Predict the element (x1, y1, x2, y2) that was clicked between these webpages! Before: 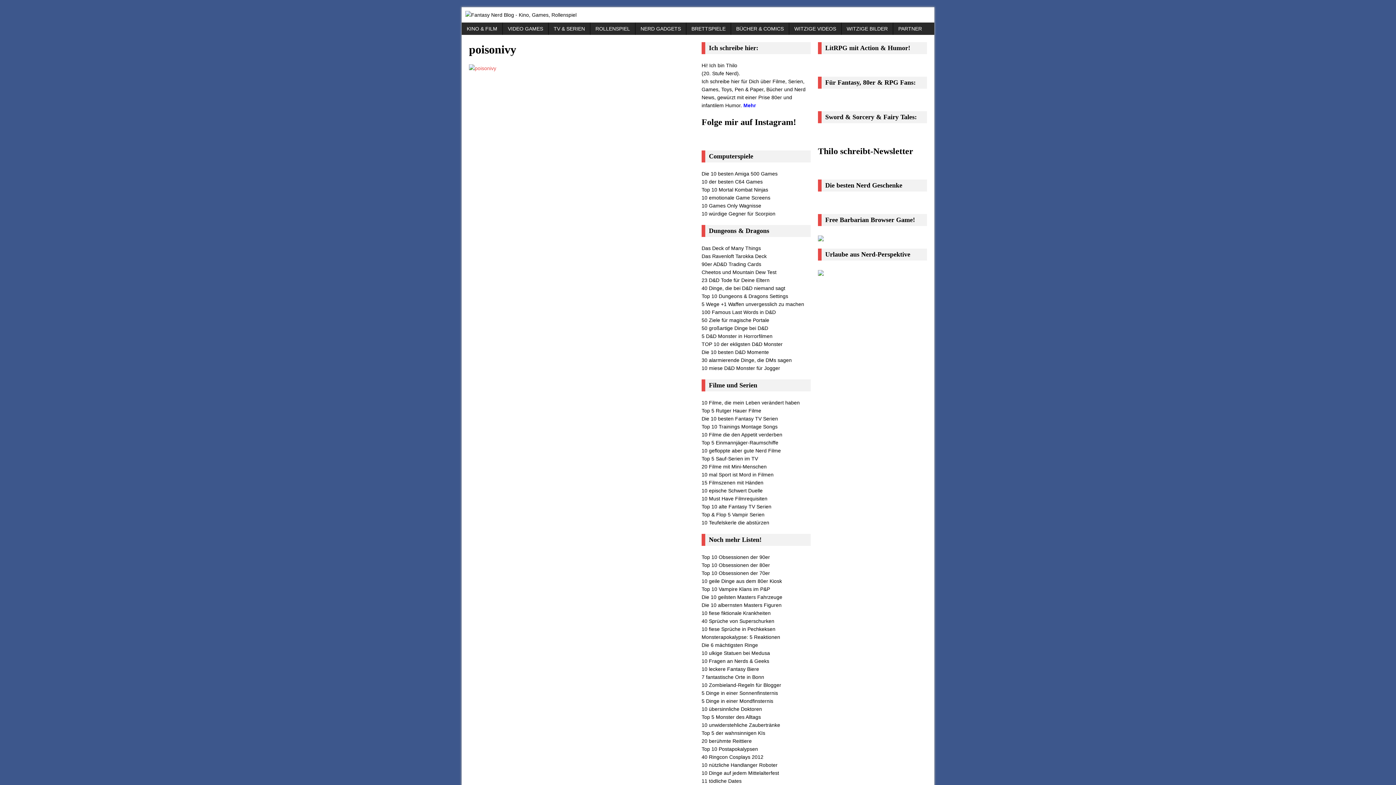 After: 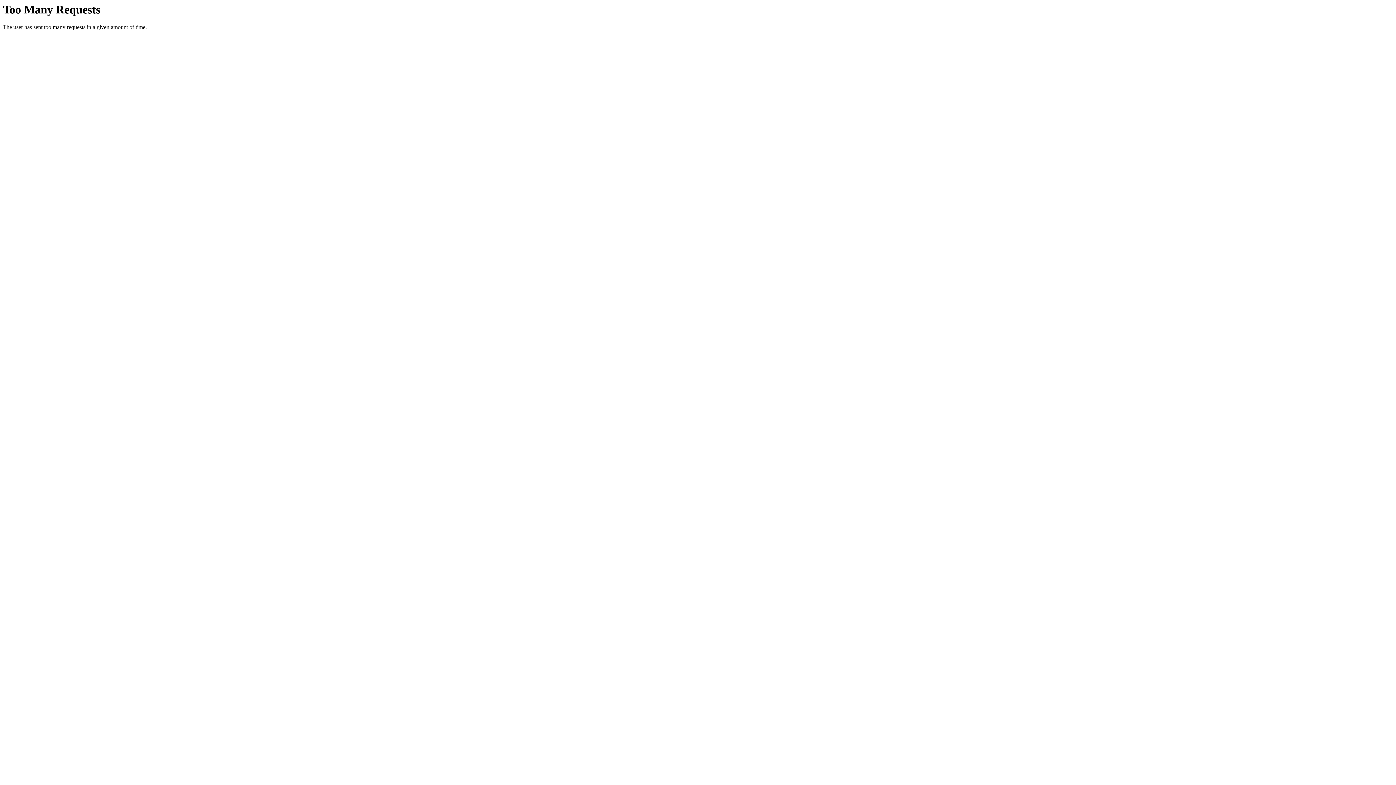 Action: label: 40 Sprüche von Superschurken bbox: (701, 618, 774, 624)